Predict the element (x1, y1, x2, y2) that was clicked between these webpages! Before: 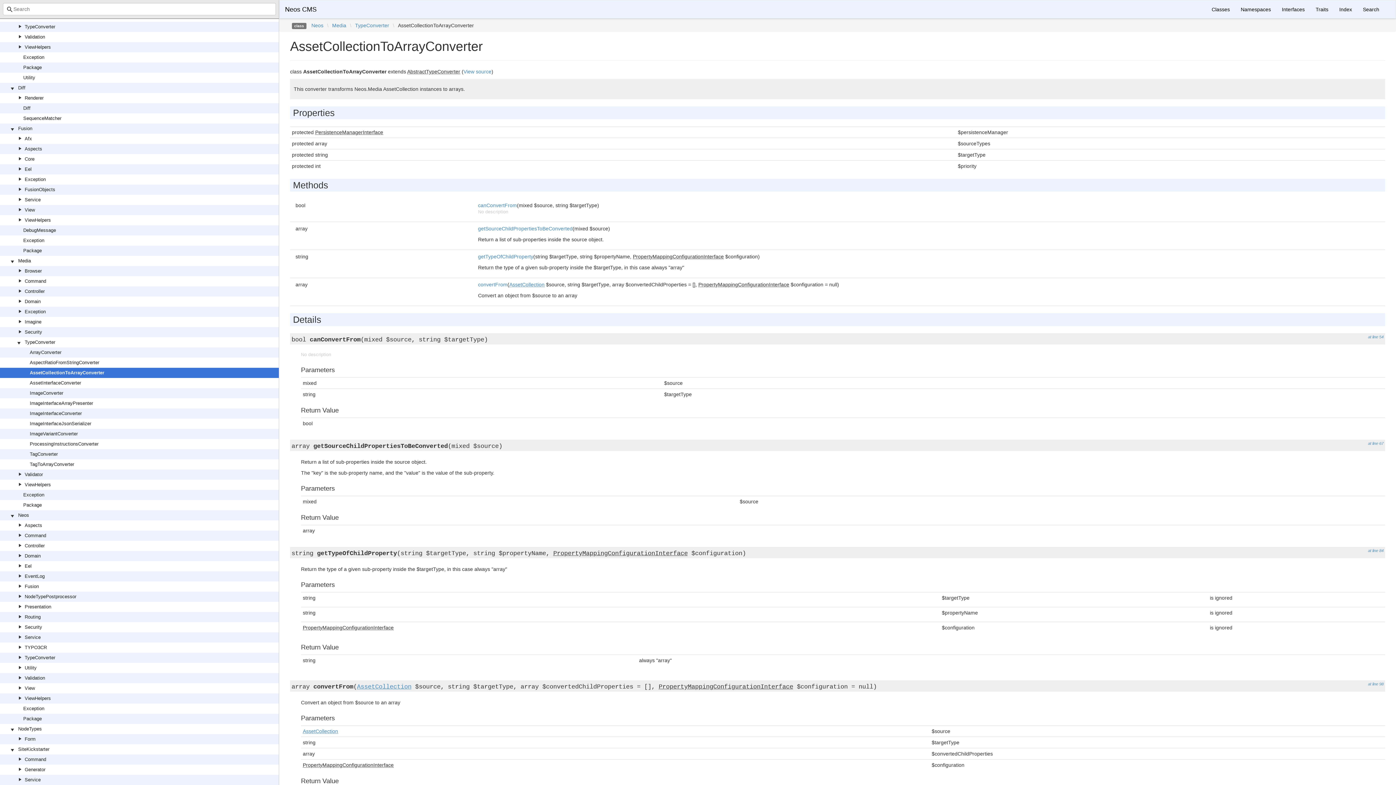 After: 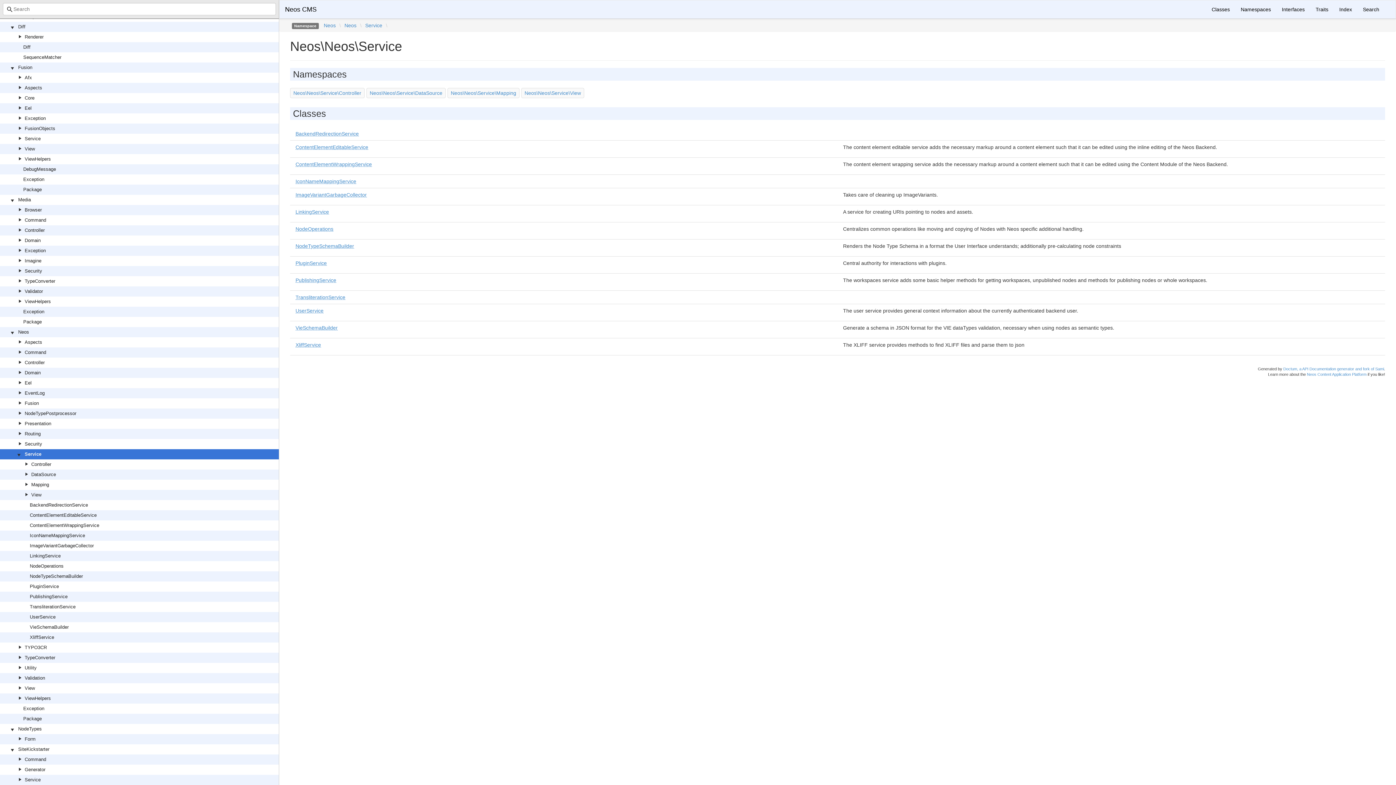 Action: bbox: (24, 634, 40, 640) label: Service